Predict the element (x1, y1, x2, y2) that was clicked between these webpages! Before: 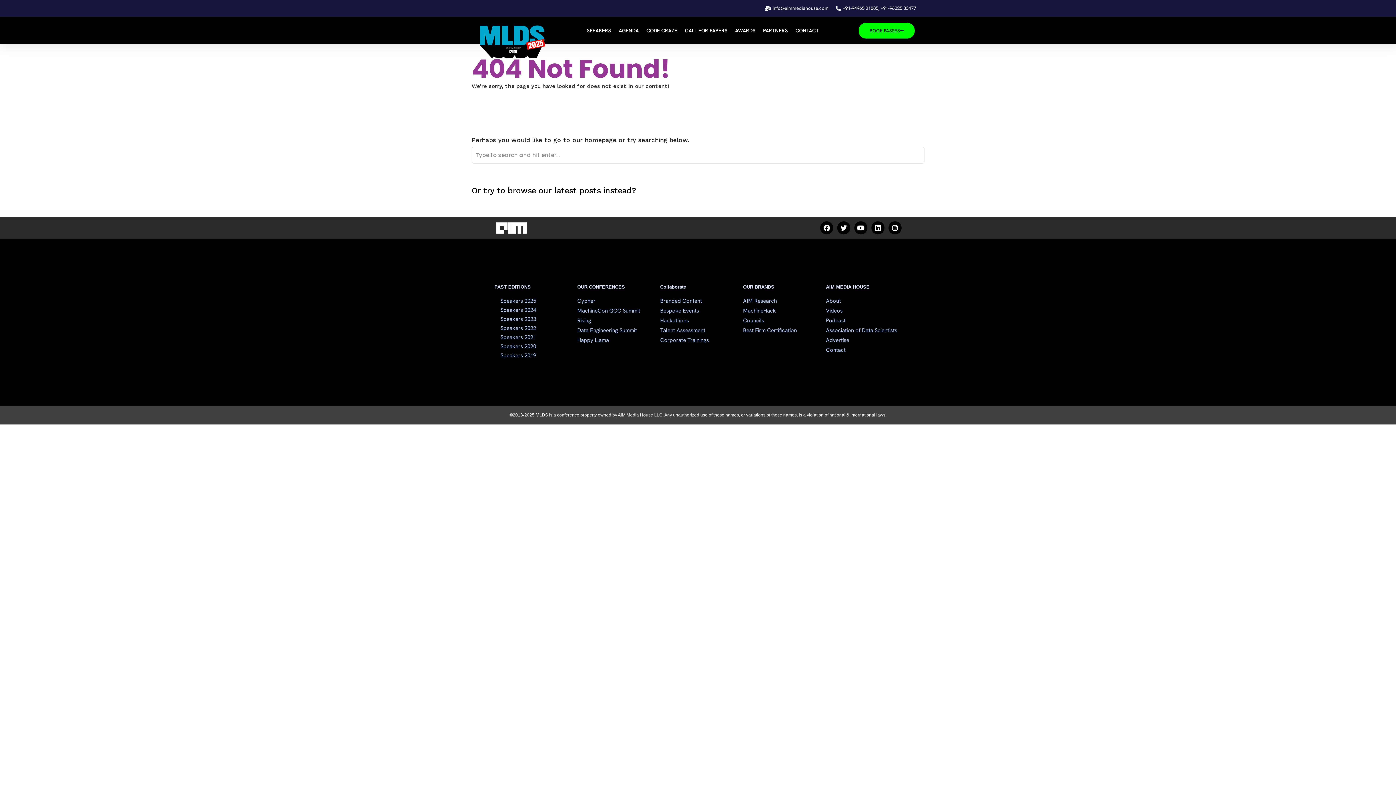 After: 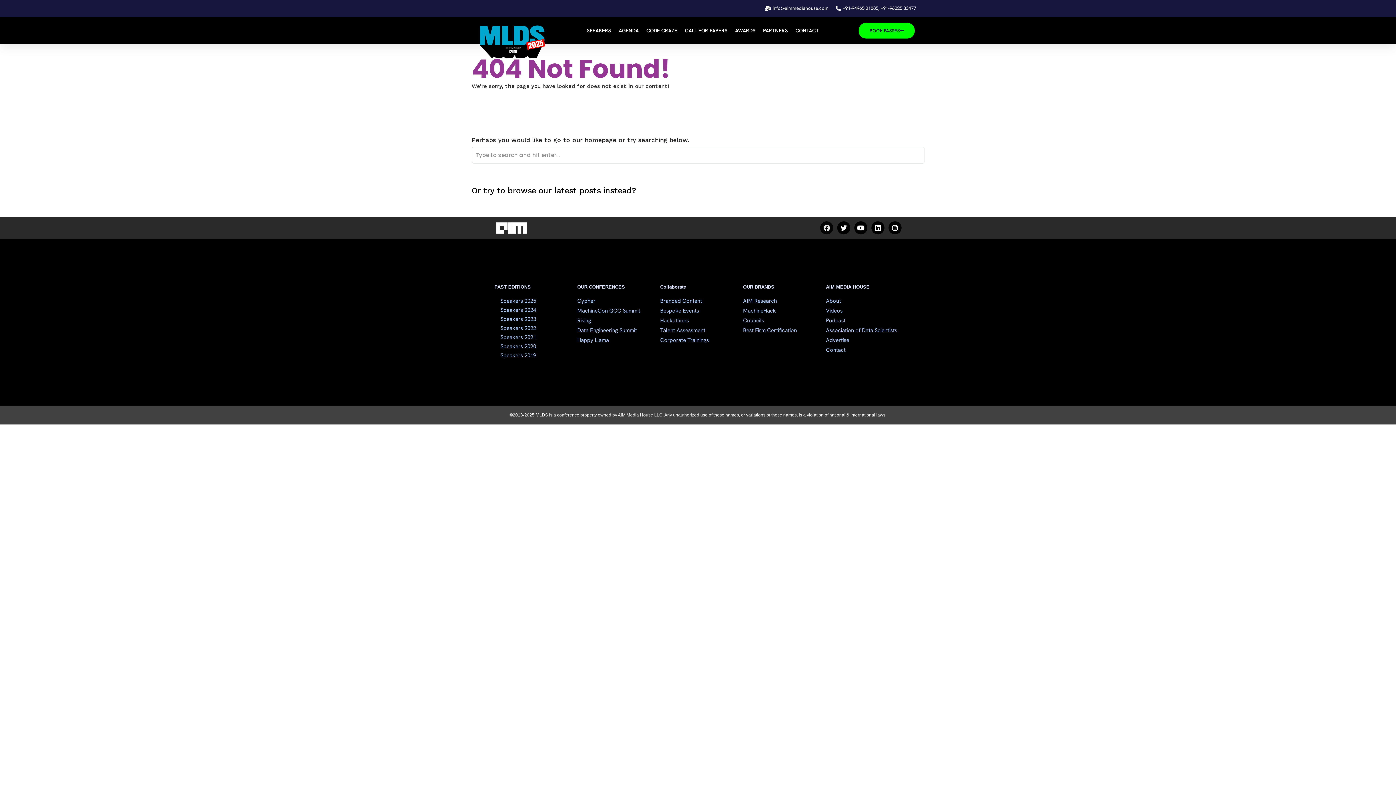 Action: bbox: (820, 221, 833, 234) label: Facebook